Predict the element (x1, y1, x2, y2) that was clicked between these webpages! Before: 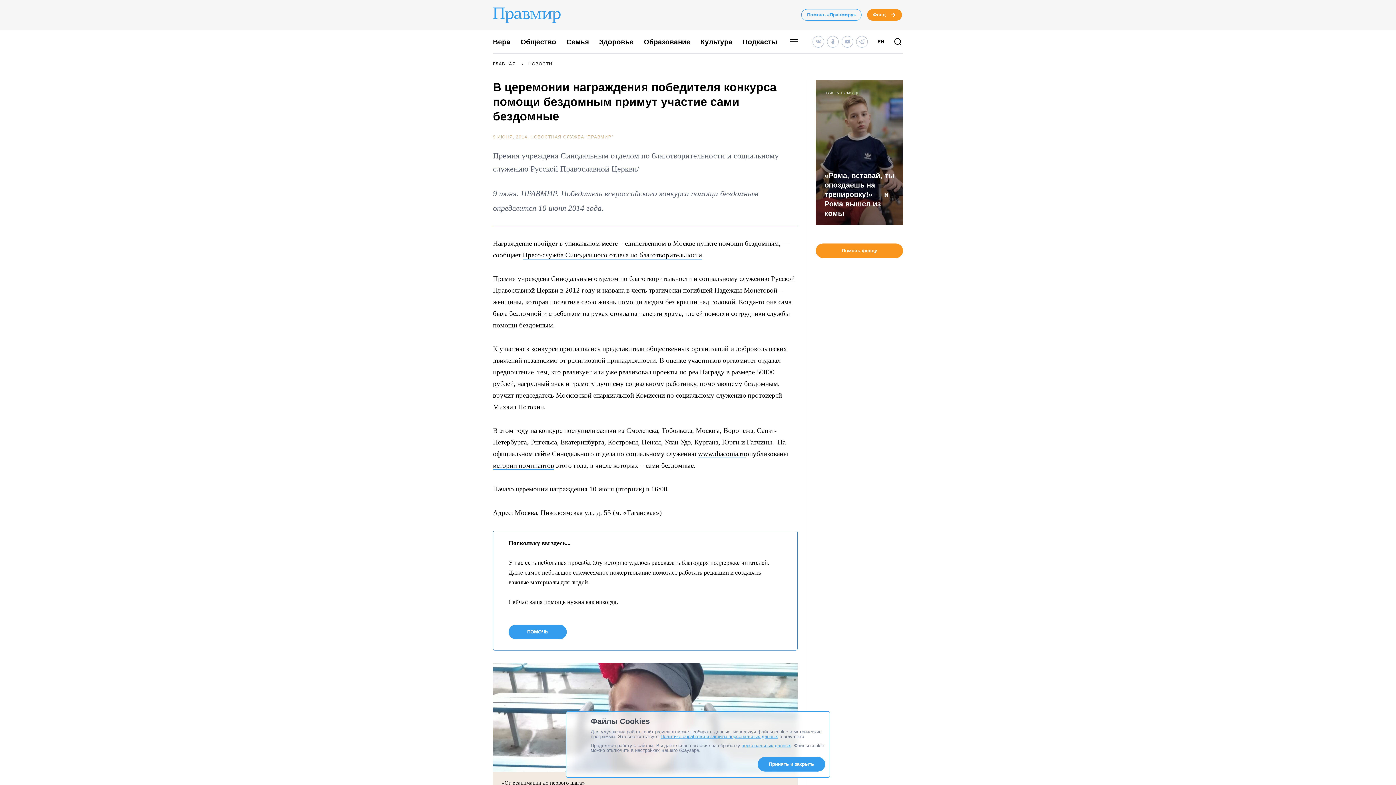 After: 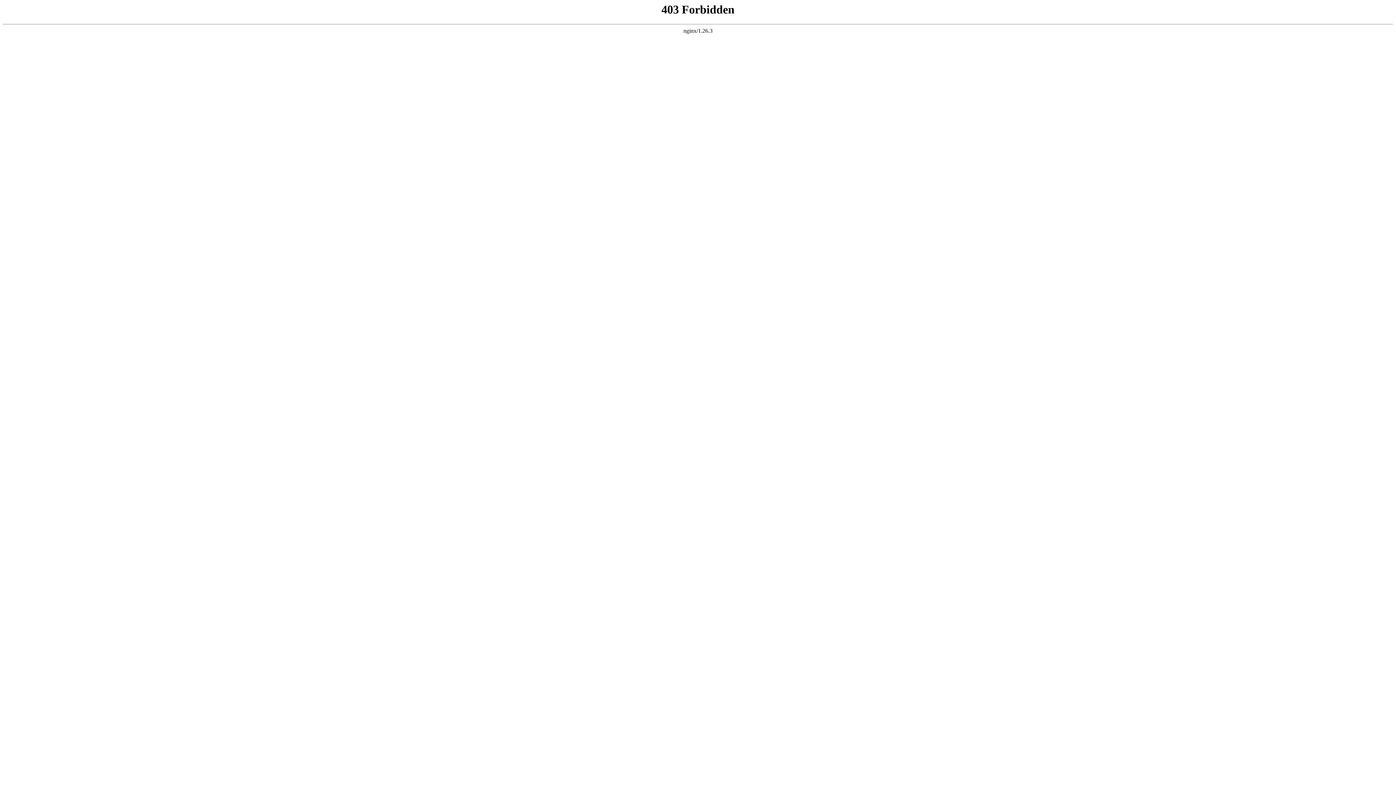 Action: bbox: (522, 251, 702, 259) label: Пресс-служба Синодального отдела по благотворительности